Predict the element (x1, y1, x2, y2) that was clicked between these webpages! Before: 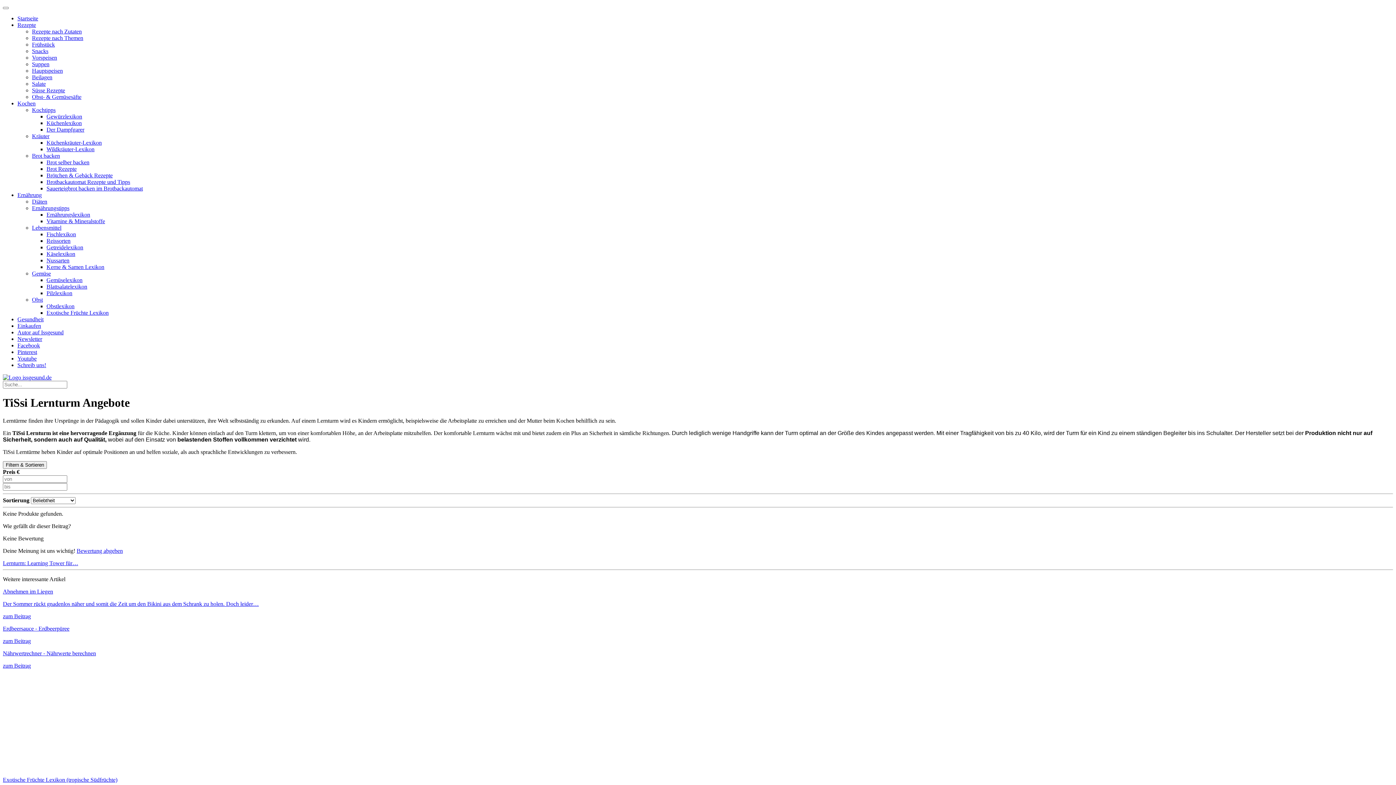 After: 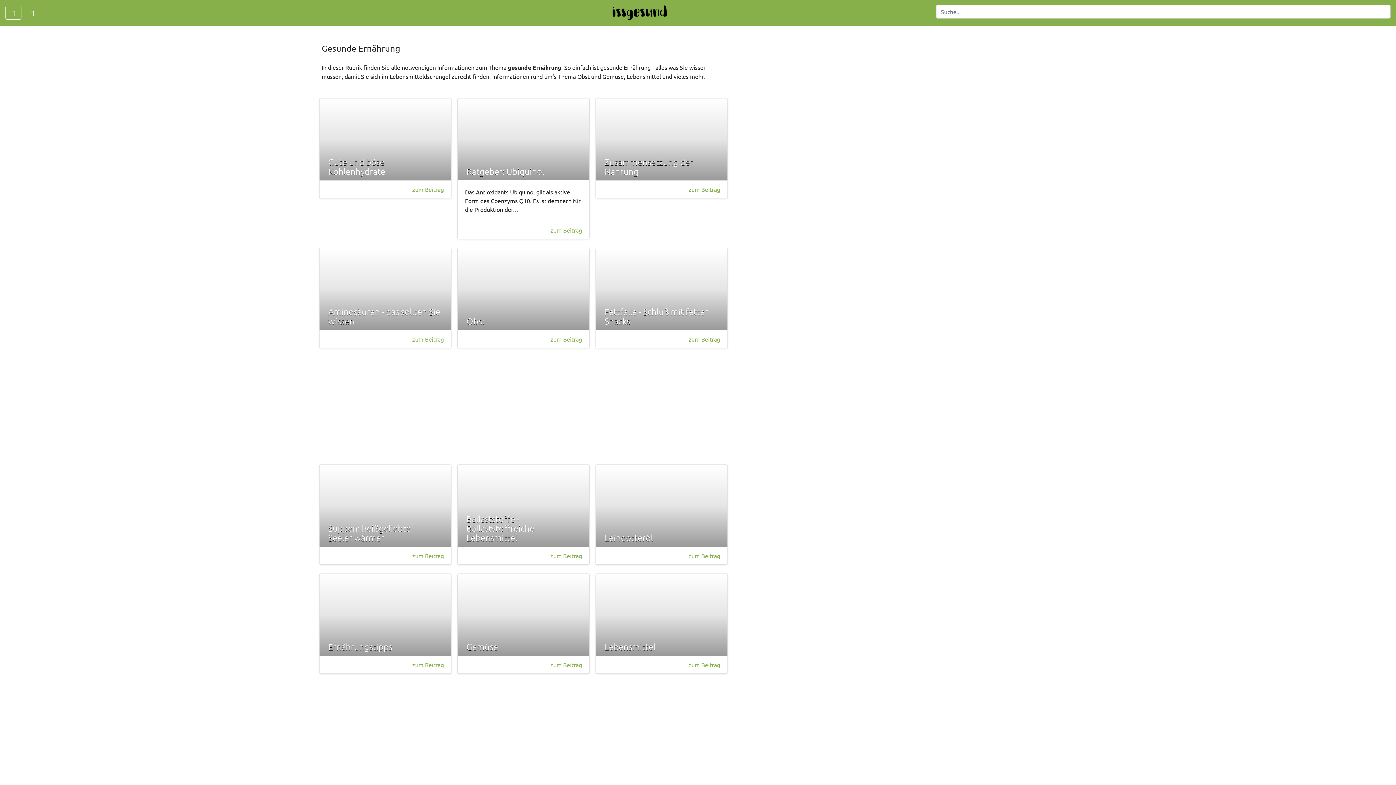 Action: bbox: (17, 192, 41, 198) label: Ernährung